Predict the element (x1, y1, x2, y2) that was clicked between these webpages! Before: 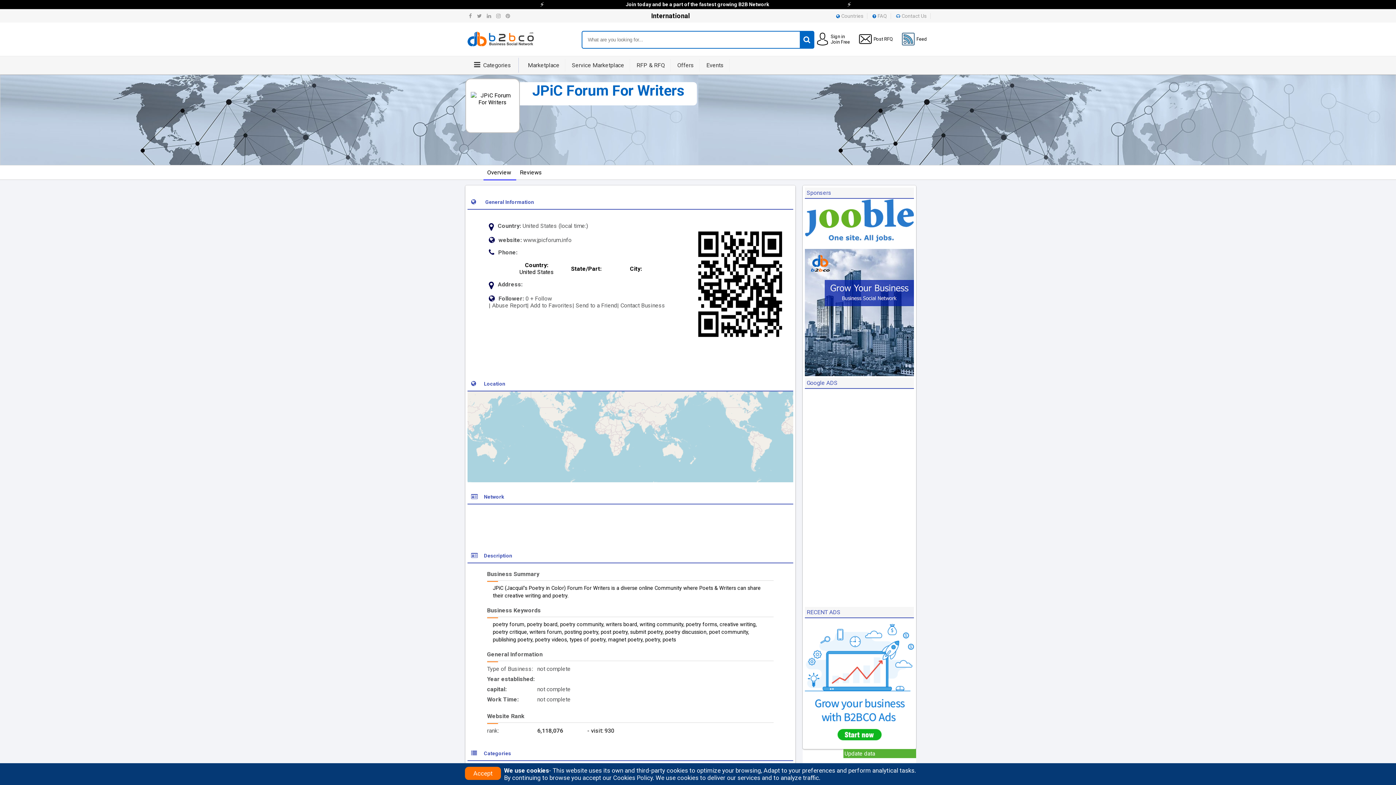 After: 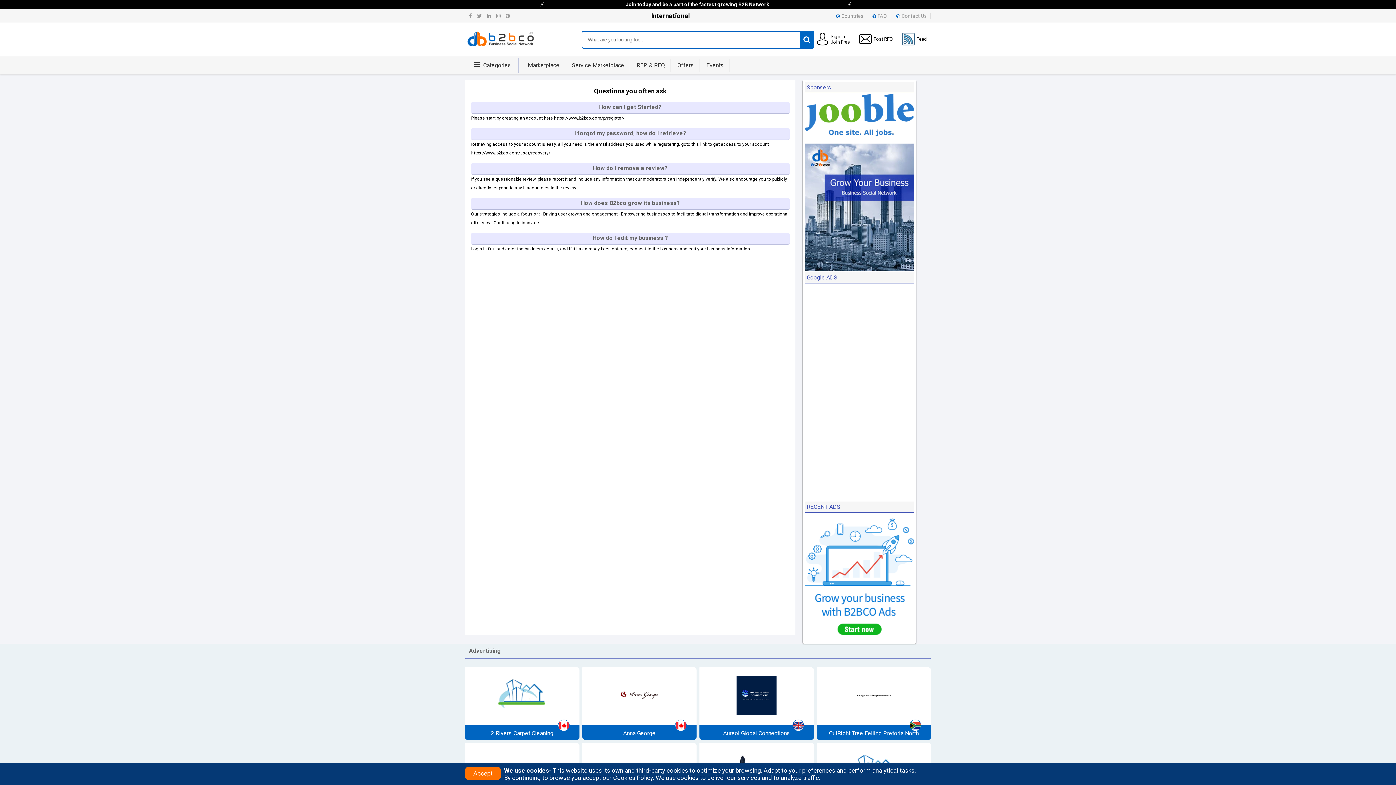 Action: label: FAQ bbox: (871, 13, 891, 18)